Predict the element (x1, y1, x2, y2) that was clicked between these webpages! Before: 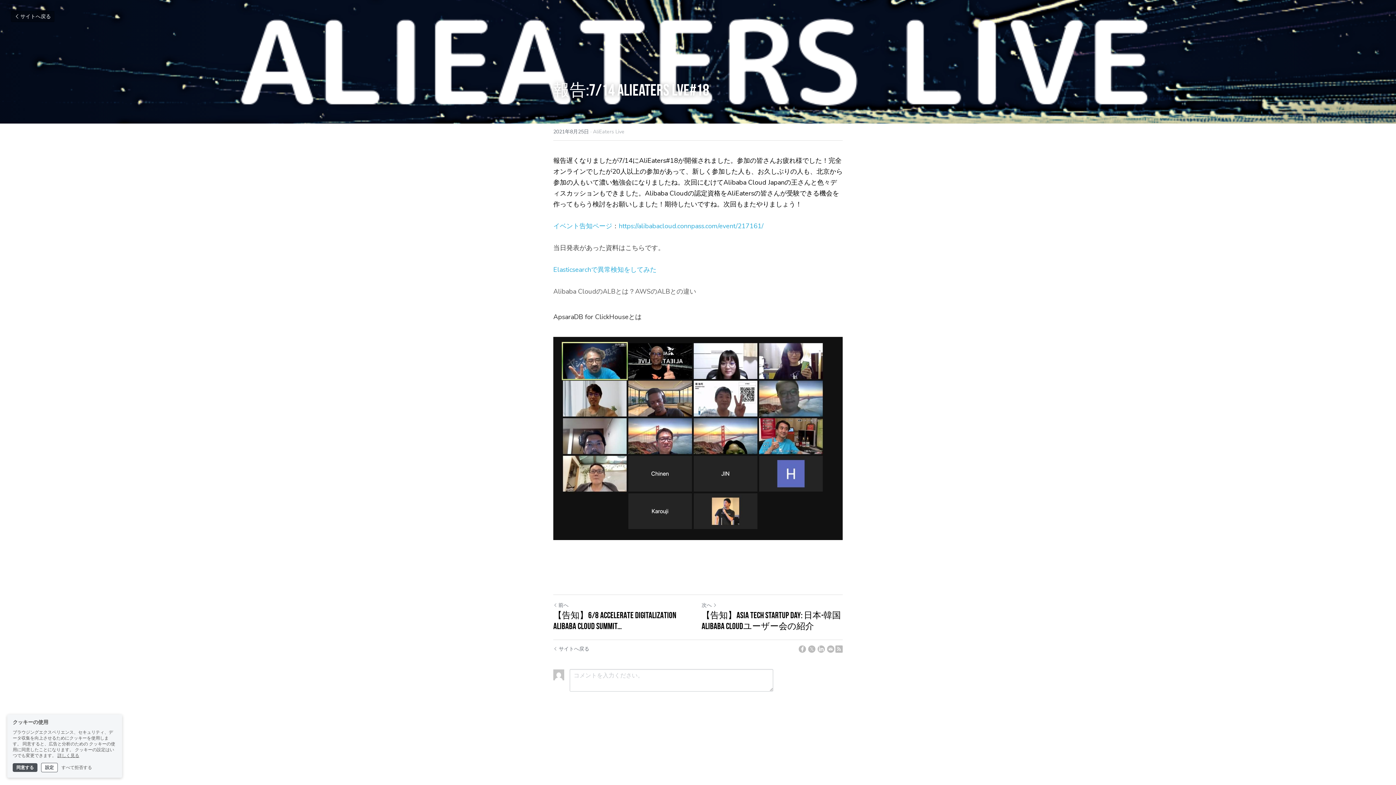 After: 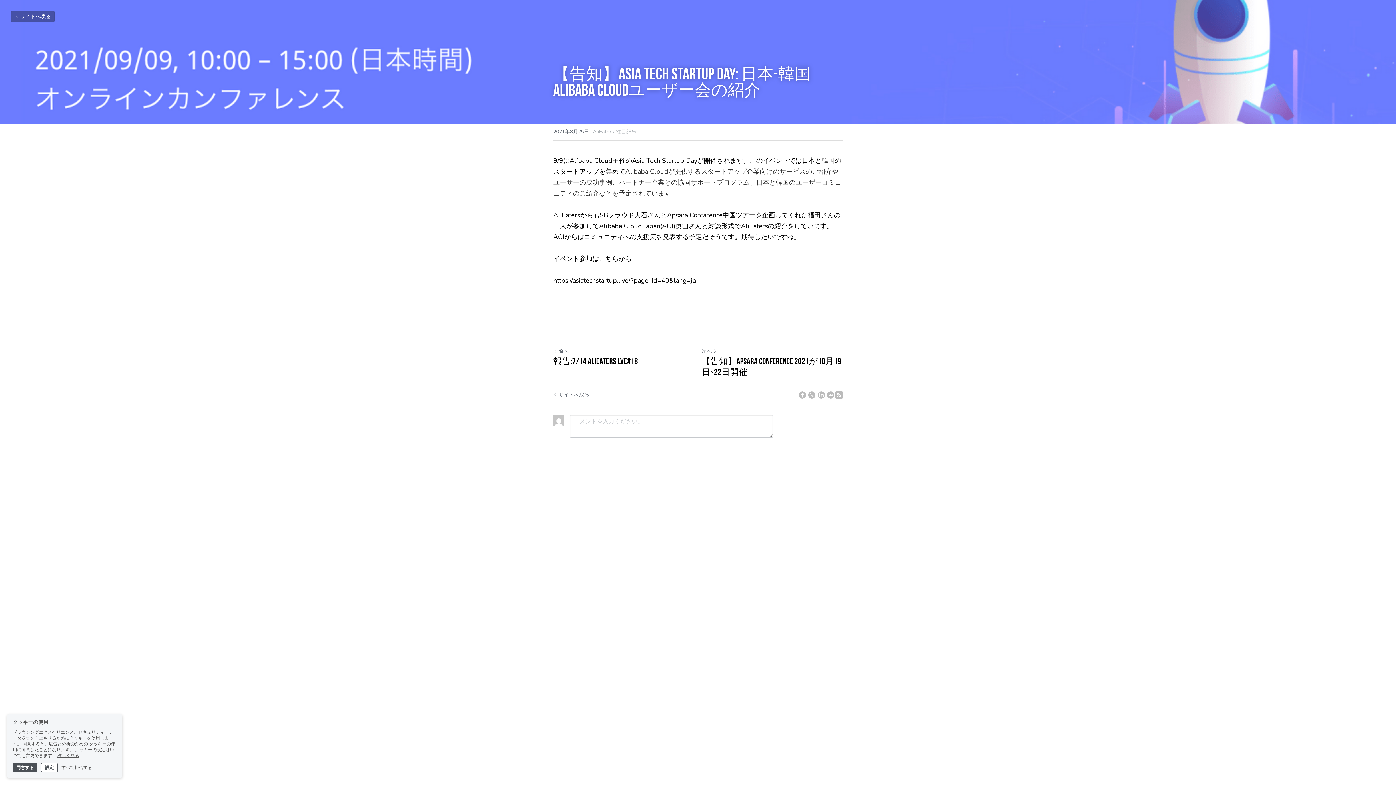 Action: bbox: (701, 610, 842, 632) label: 【告知】Asia Tech Startup Day: 日本-韓国Alibaba Cloudユーザー会の紹介